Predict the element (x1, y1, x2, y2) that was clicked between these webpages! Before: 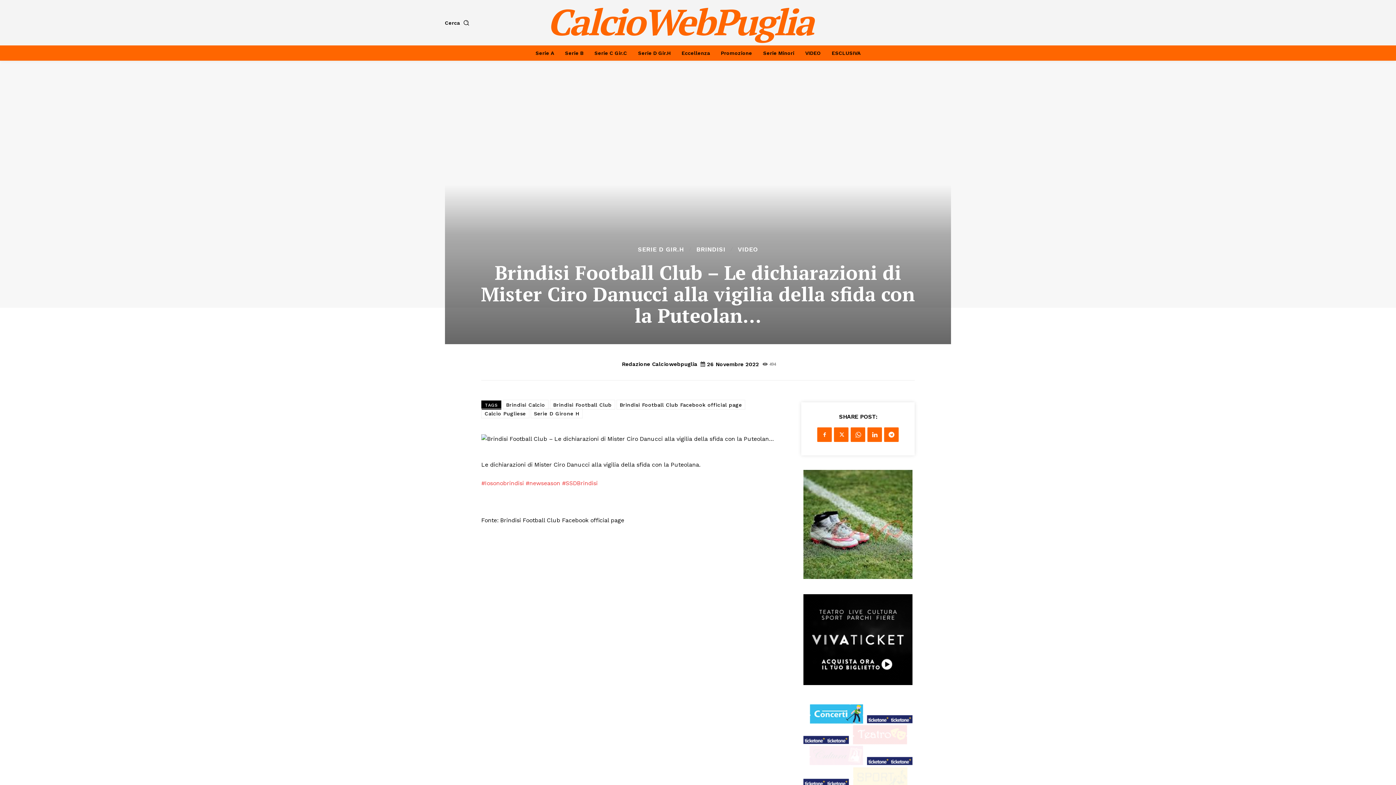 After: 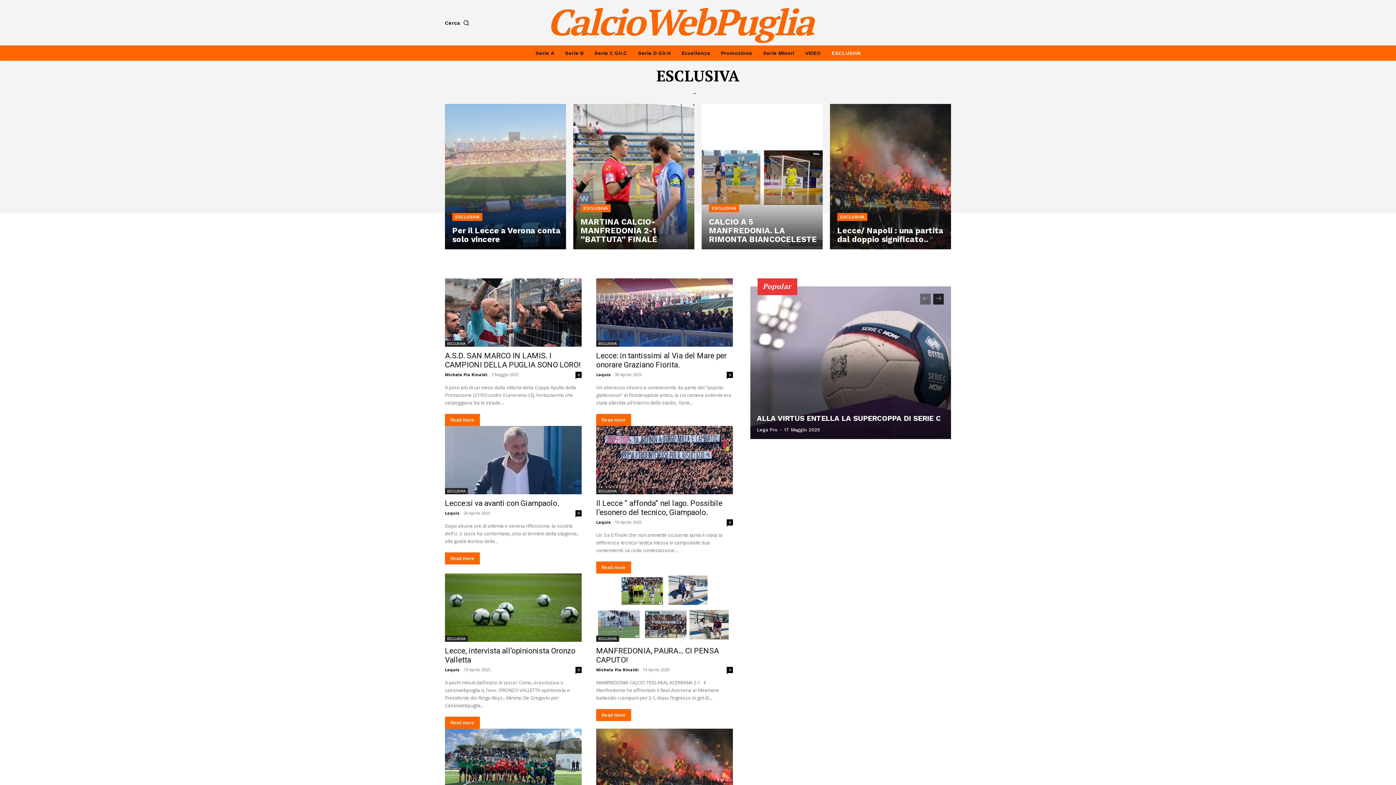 Action: bbox: (828, 45, 864, 60) label: ESCLUSIVA